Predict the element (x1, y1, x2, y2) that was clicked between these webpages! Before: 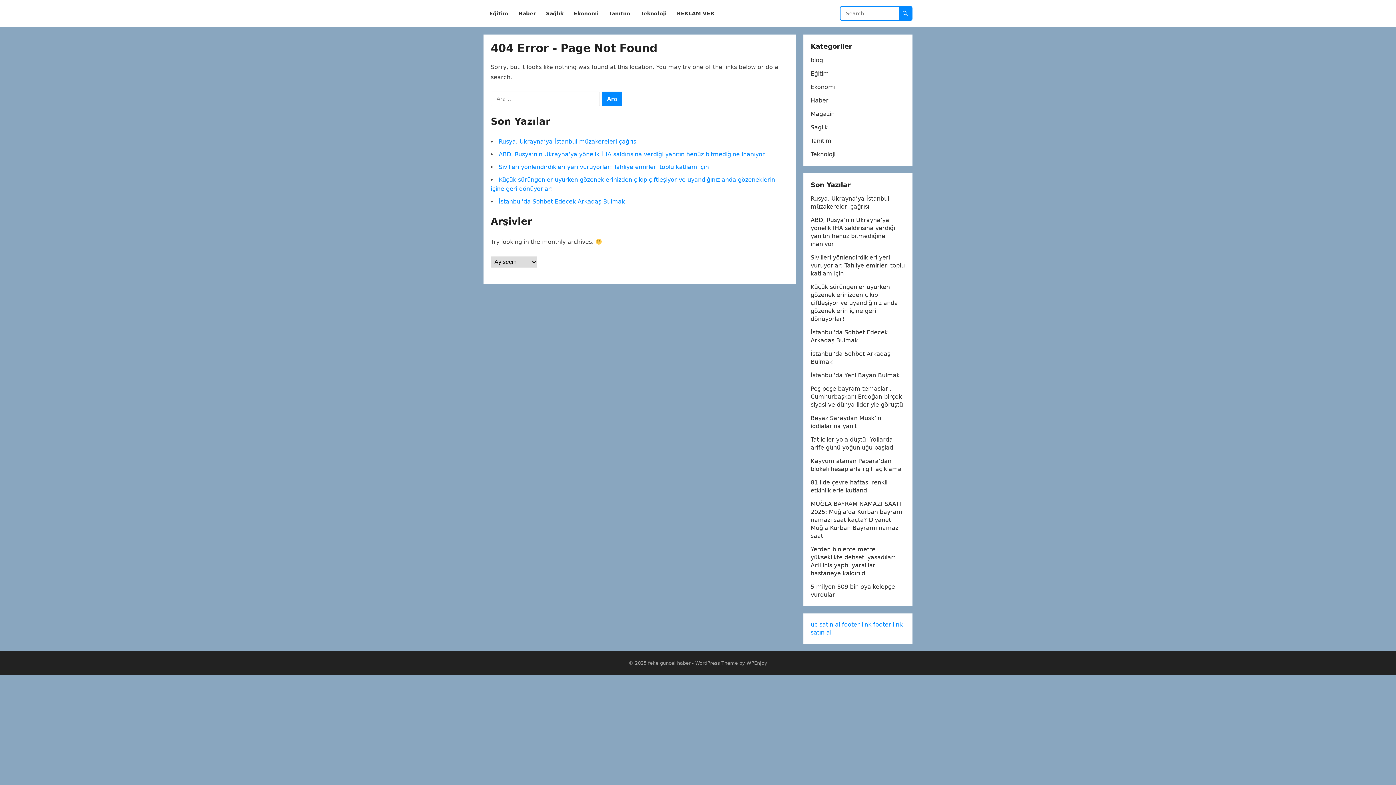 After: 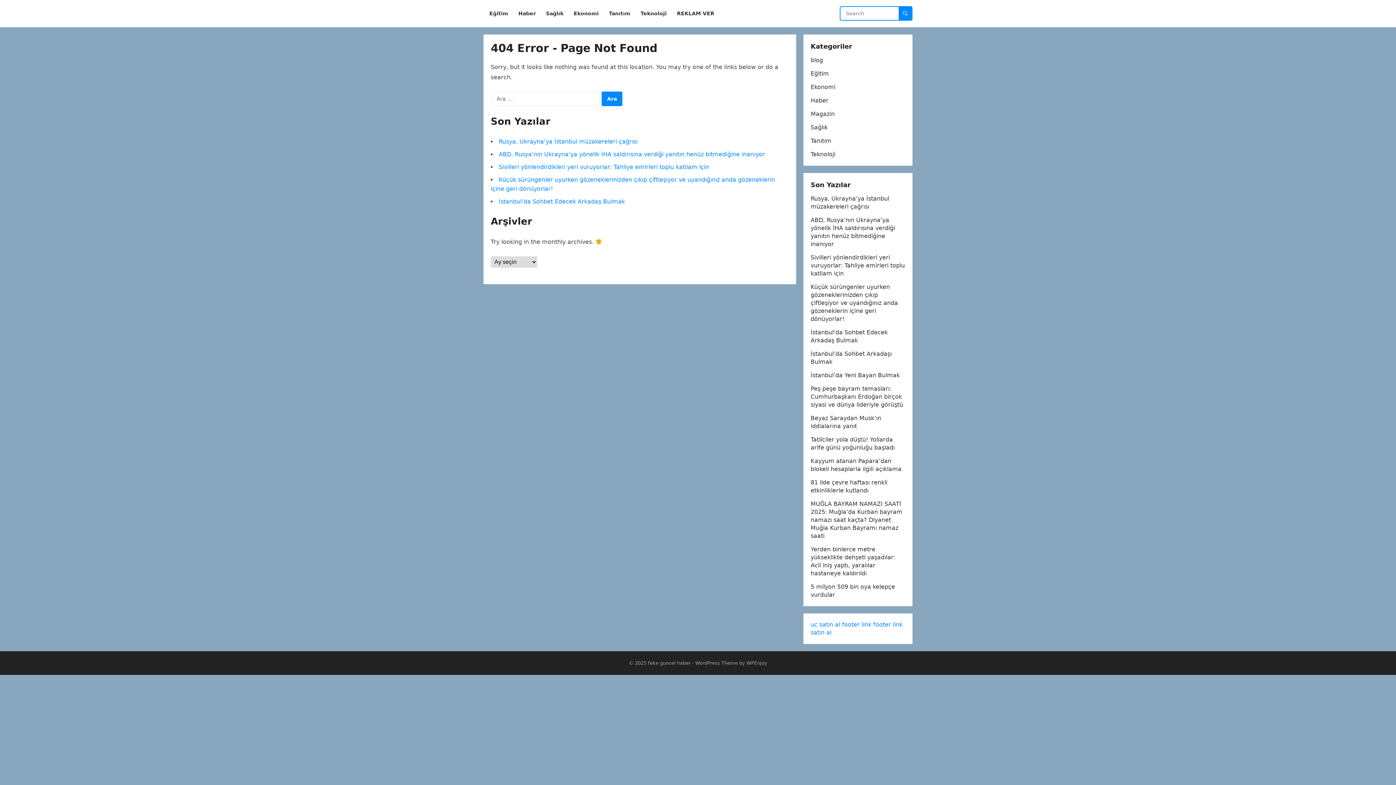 Action: bbox: (842, 621, 871, 628) label: footer link